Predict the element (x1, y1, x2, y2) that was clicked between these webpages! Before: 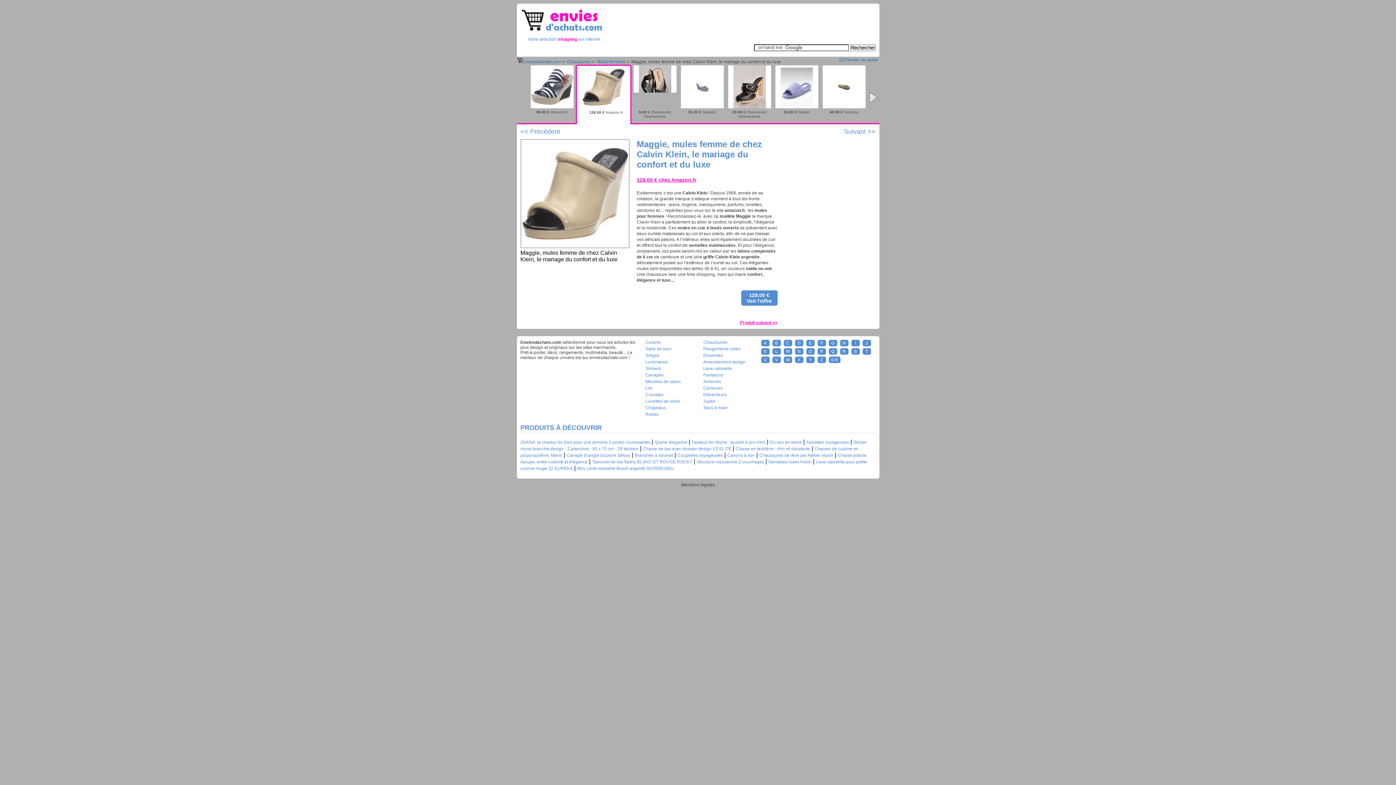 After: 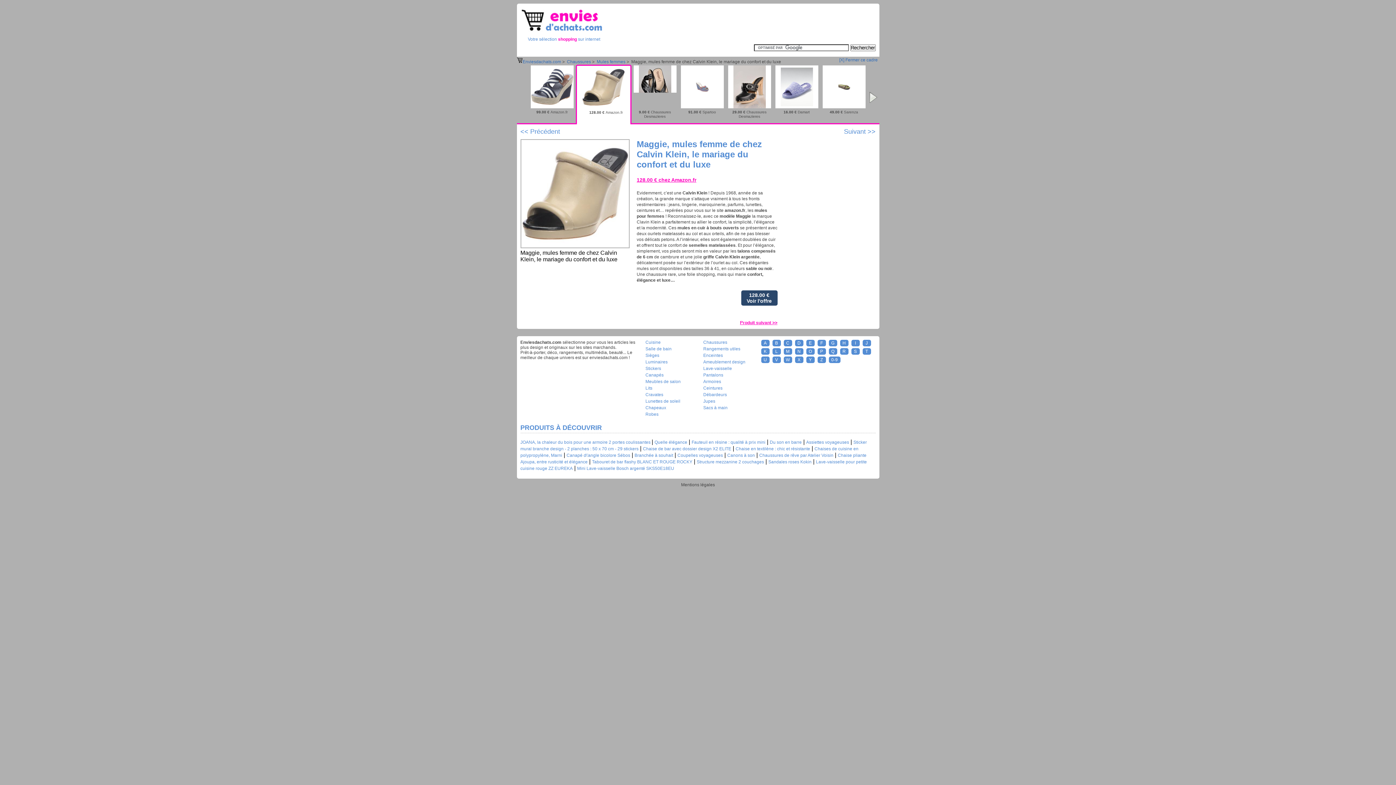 Action: bbox: (741, 290, 777, 305) label: 128.00 €
Voir l'offre